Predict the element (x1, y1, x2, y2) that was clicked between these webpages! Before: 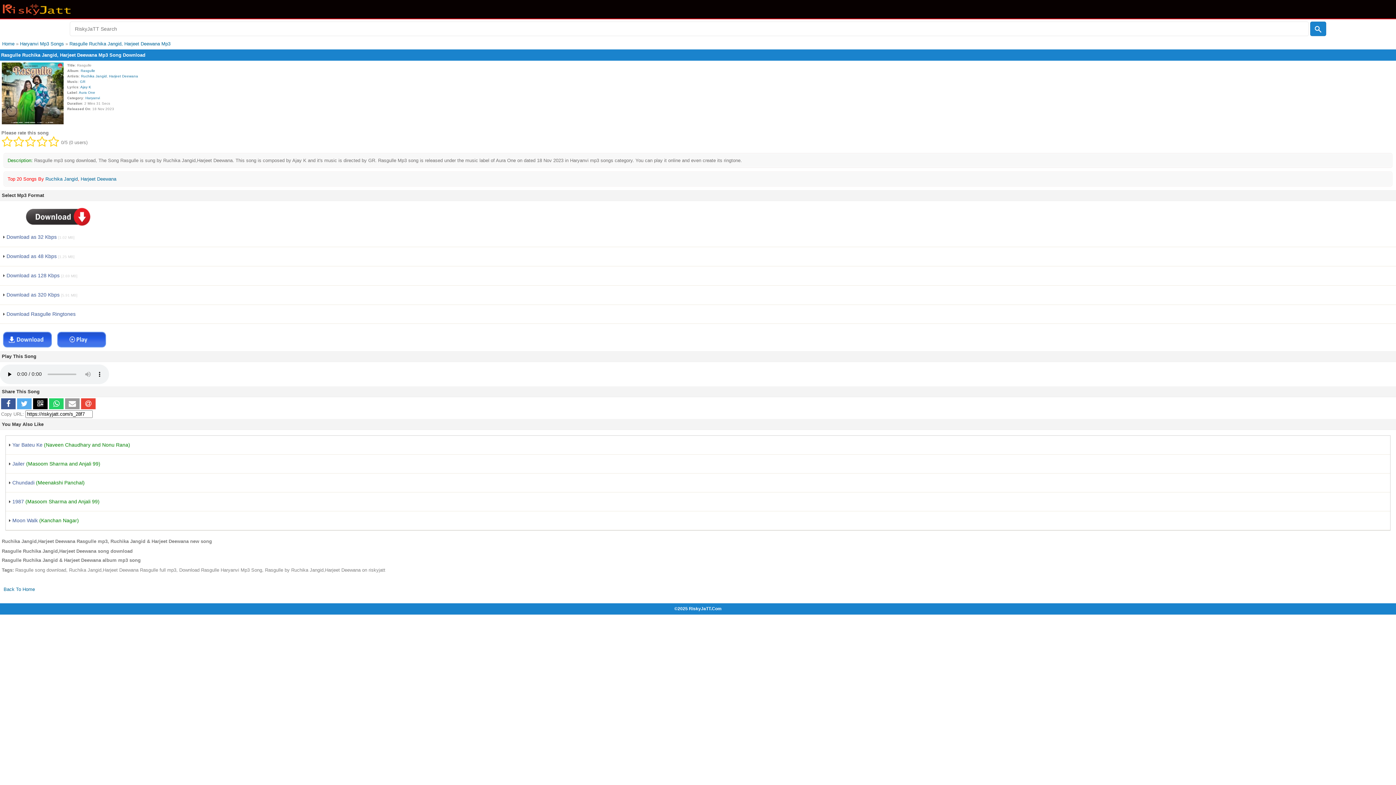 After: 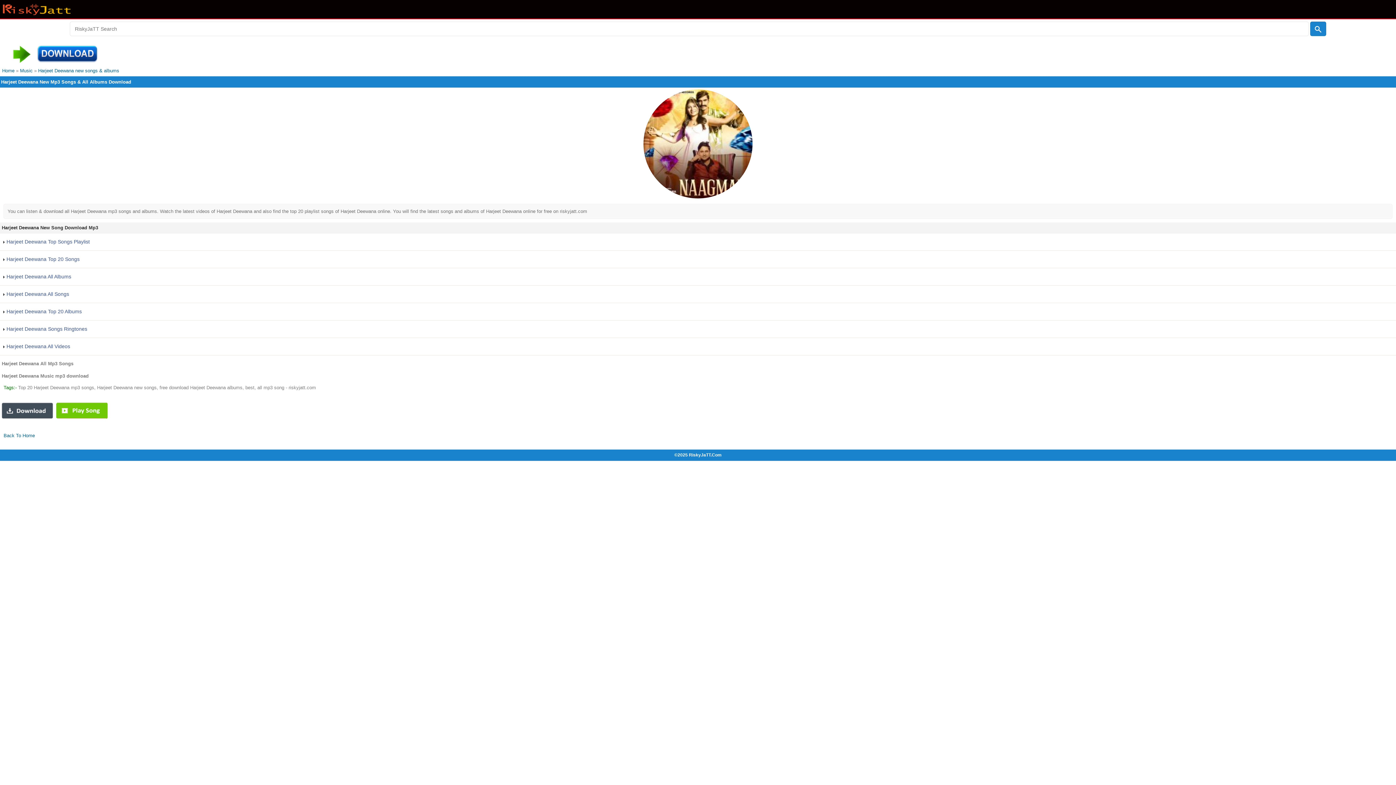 Action: label: Harjeet Deewana bbox: (109, 74, 138, 78)